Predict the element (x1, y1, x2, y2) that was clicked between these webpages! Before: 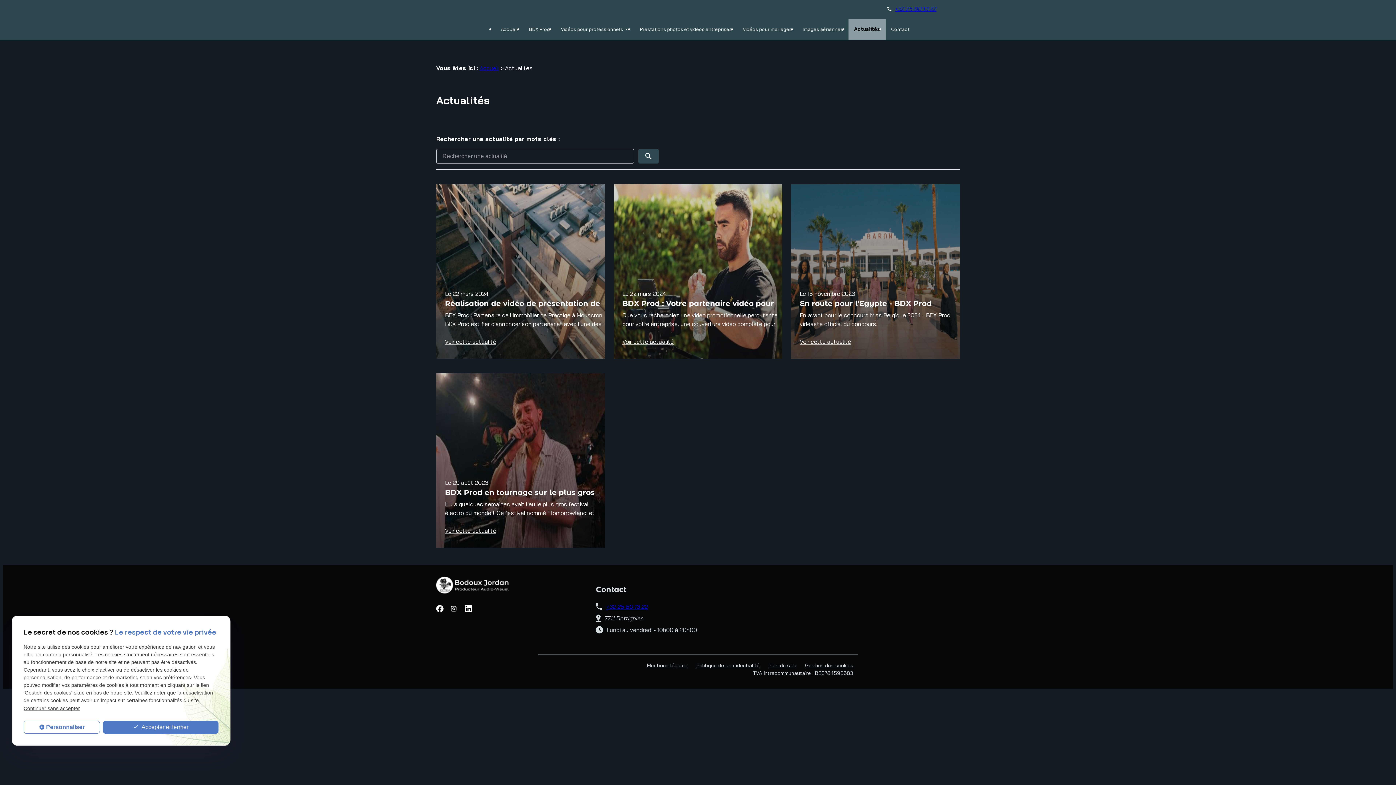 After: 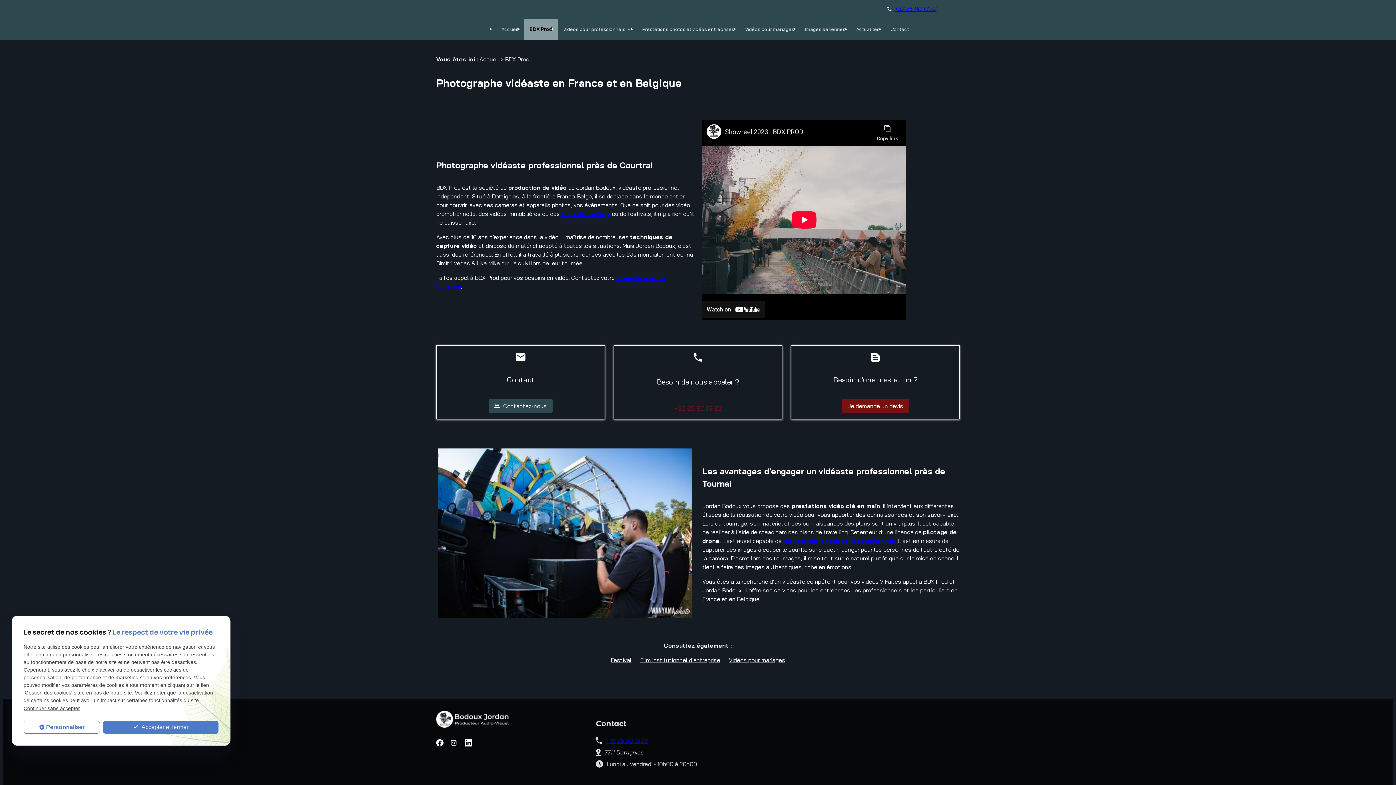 Action: label: BDX Prod bbox: (523, 20, 555, 37)